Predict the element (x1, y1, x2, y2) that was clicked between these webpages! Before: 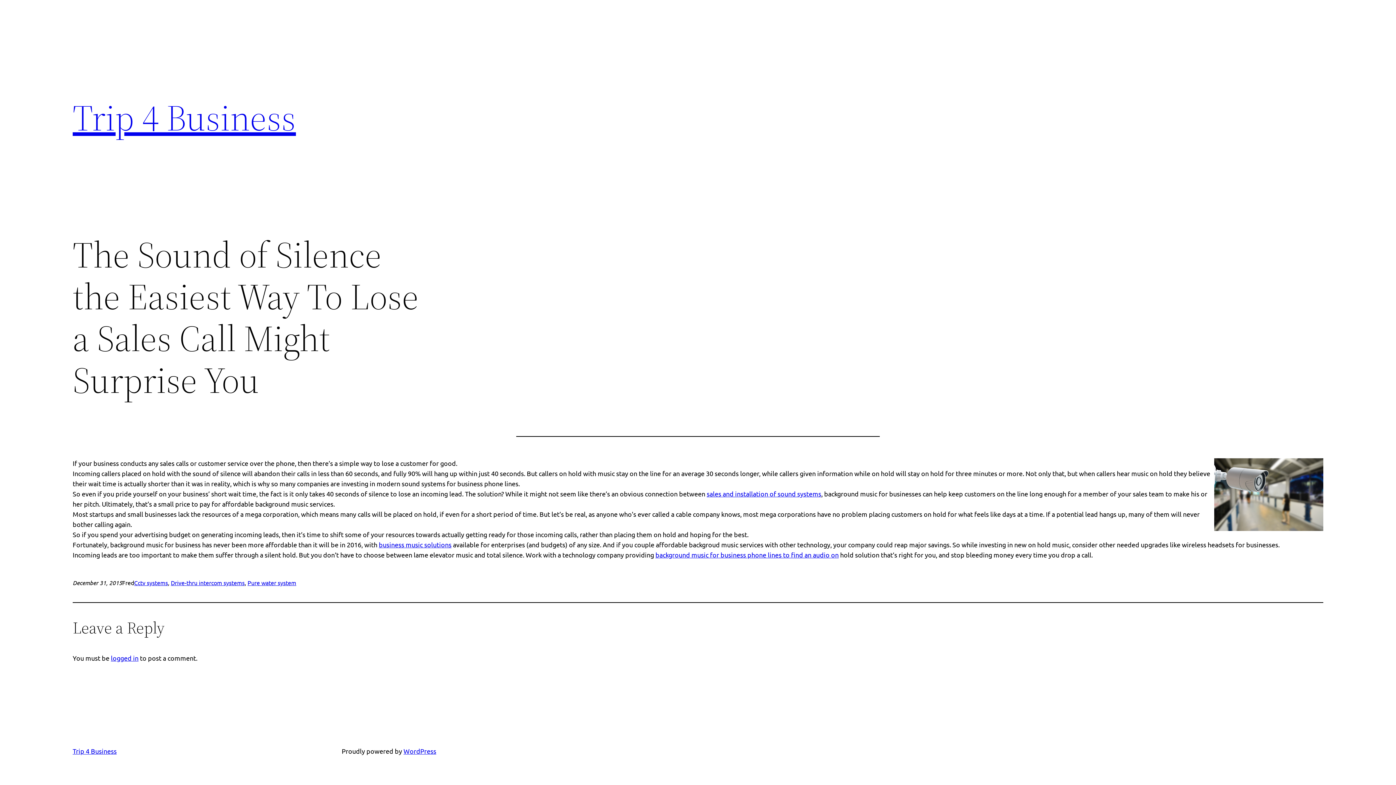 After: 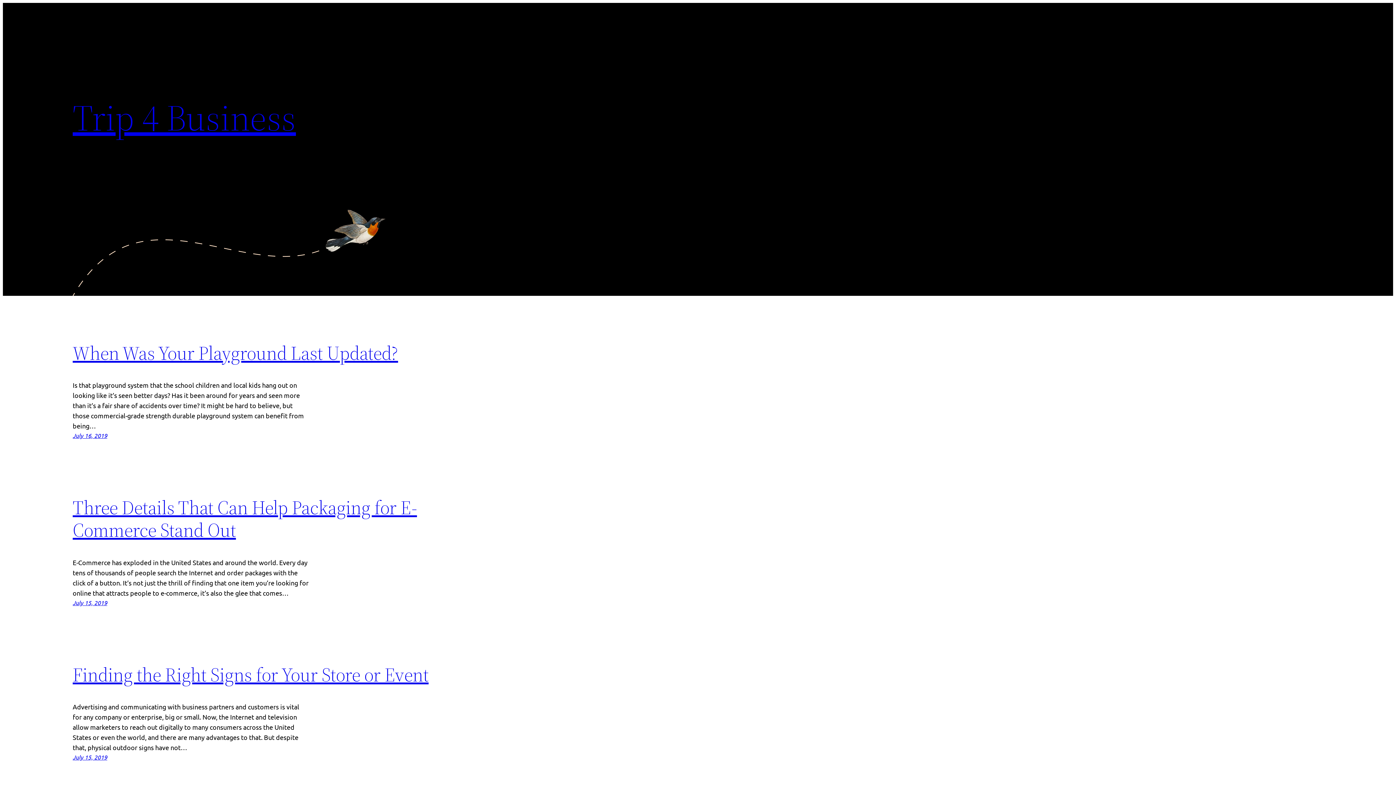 Action: bbox: (72, 747, 116, 755) label: Trip 4 Business